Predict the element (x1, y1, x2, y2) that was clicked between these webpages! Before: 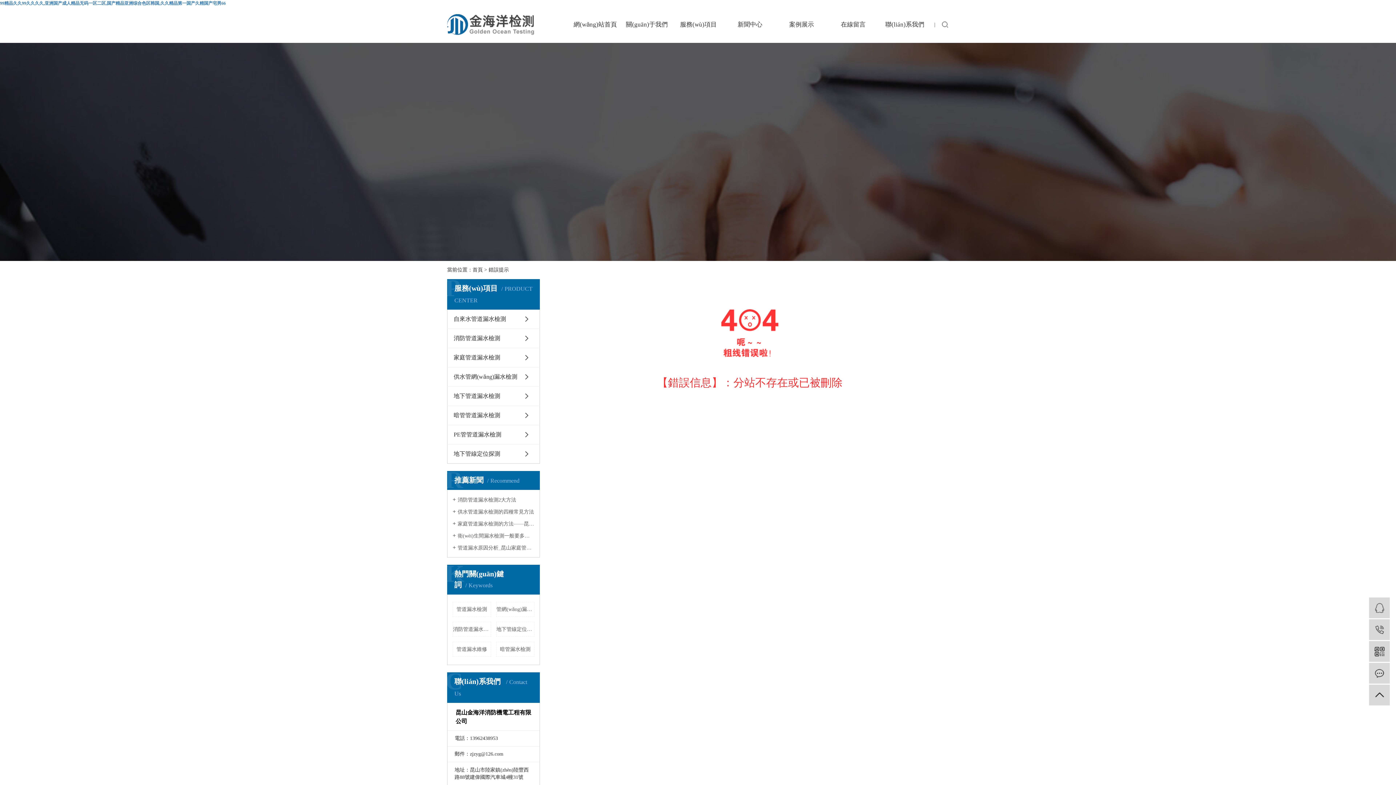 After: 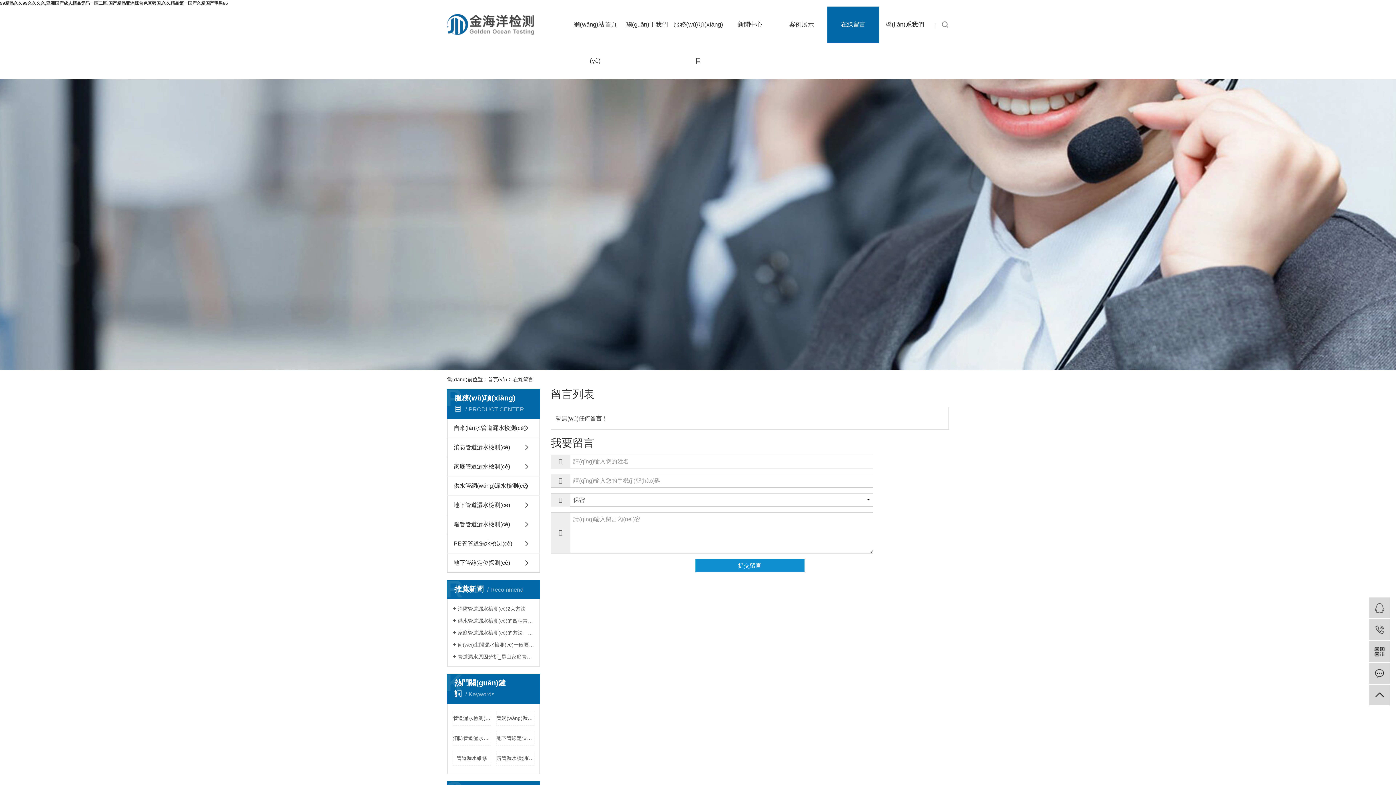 Action: label: 在線留言 bbox: (827, 6, 879, 42)